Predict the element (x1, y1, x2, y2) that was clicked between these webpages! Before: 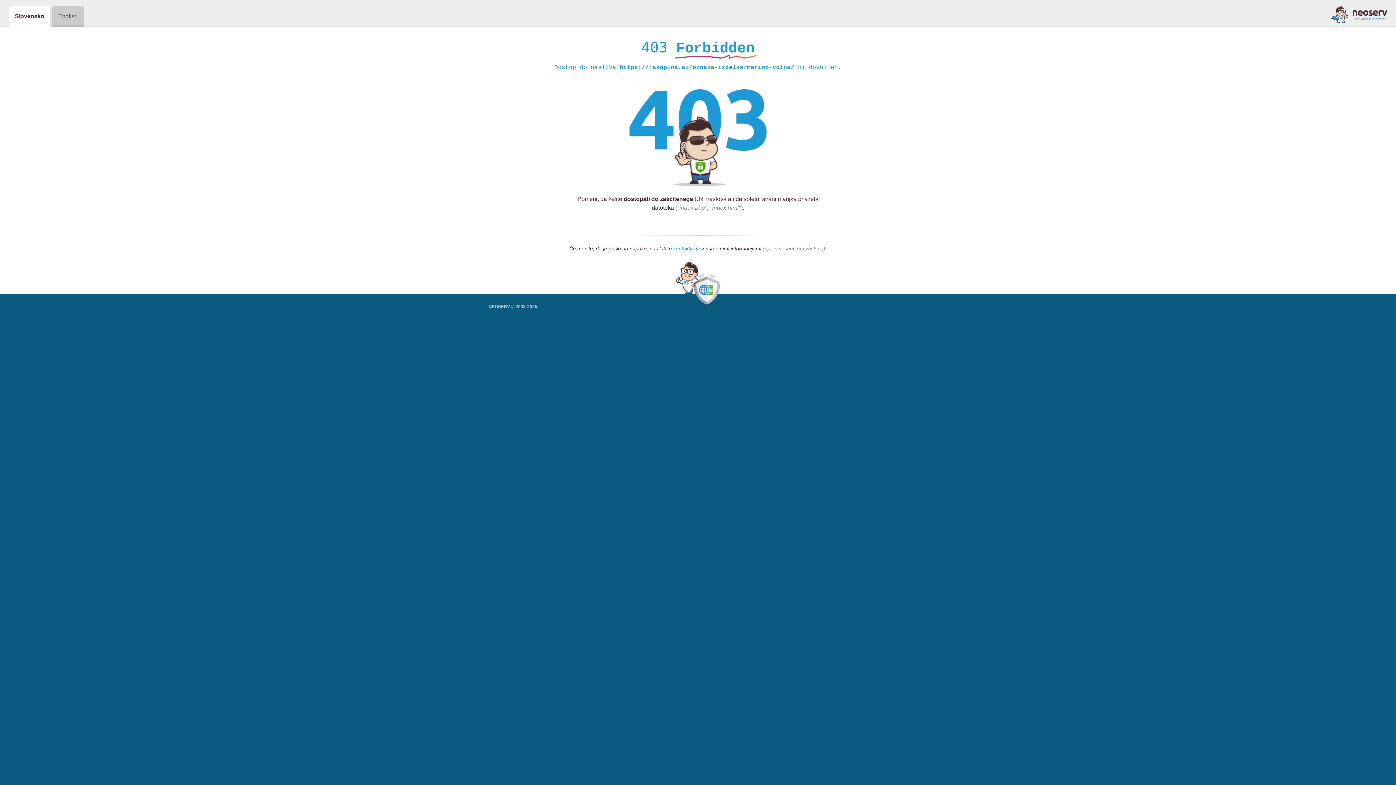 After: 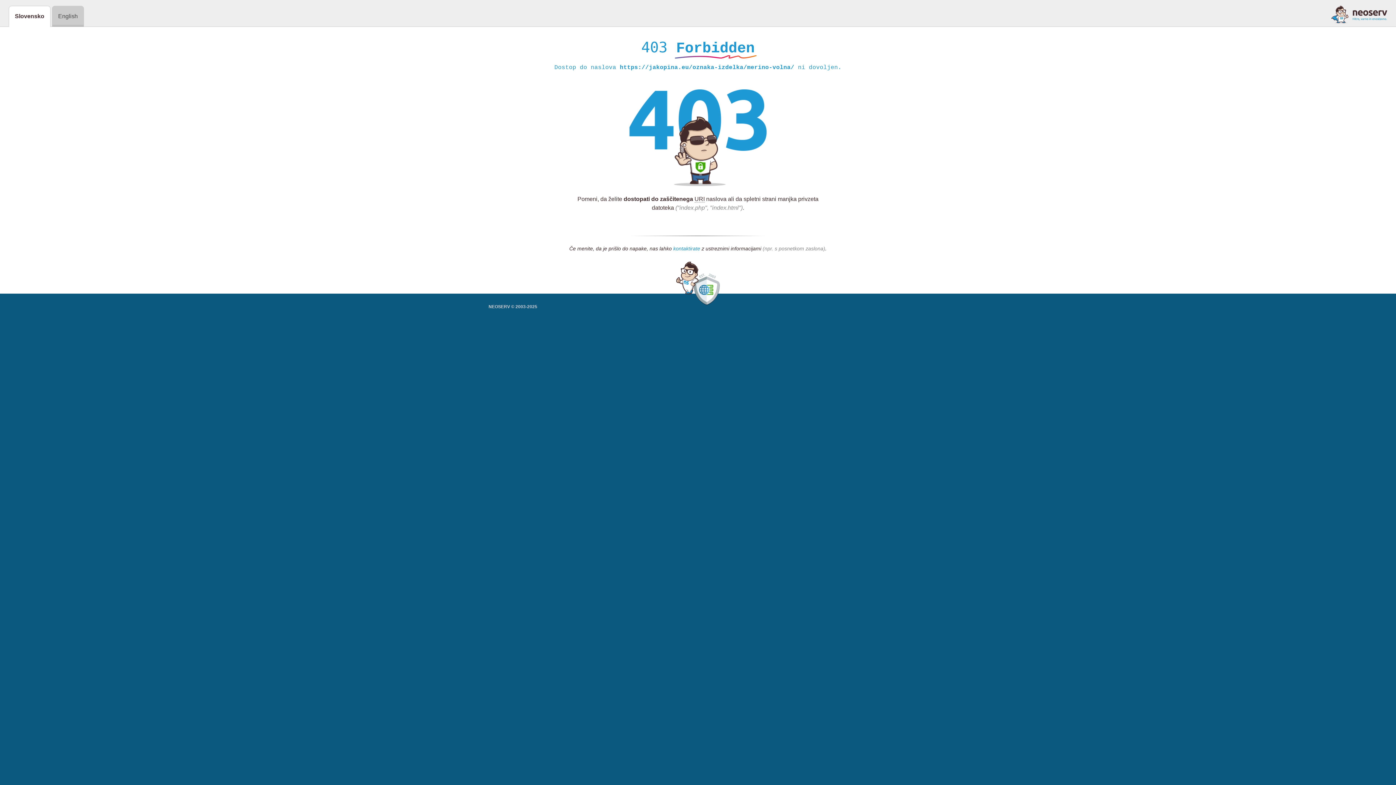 Action: bbox: (673, 245, 700, 252) label: kontaktirate